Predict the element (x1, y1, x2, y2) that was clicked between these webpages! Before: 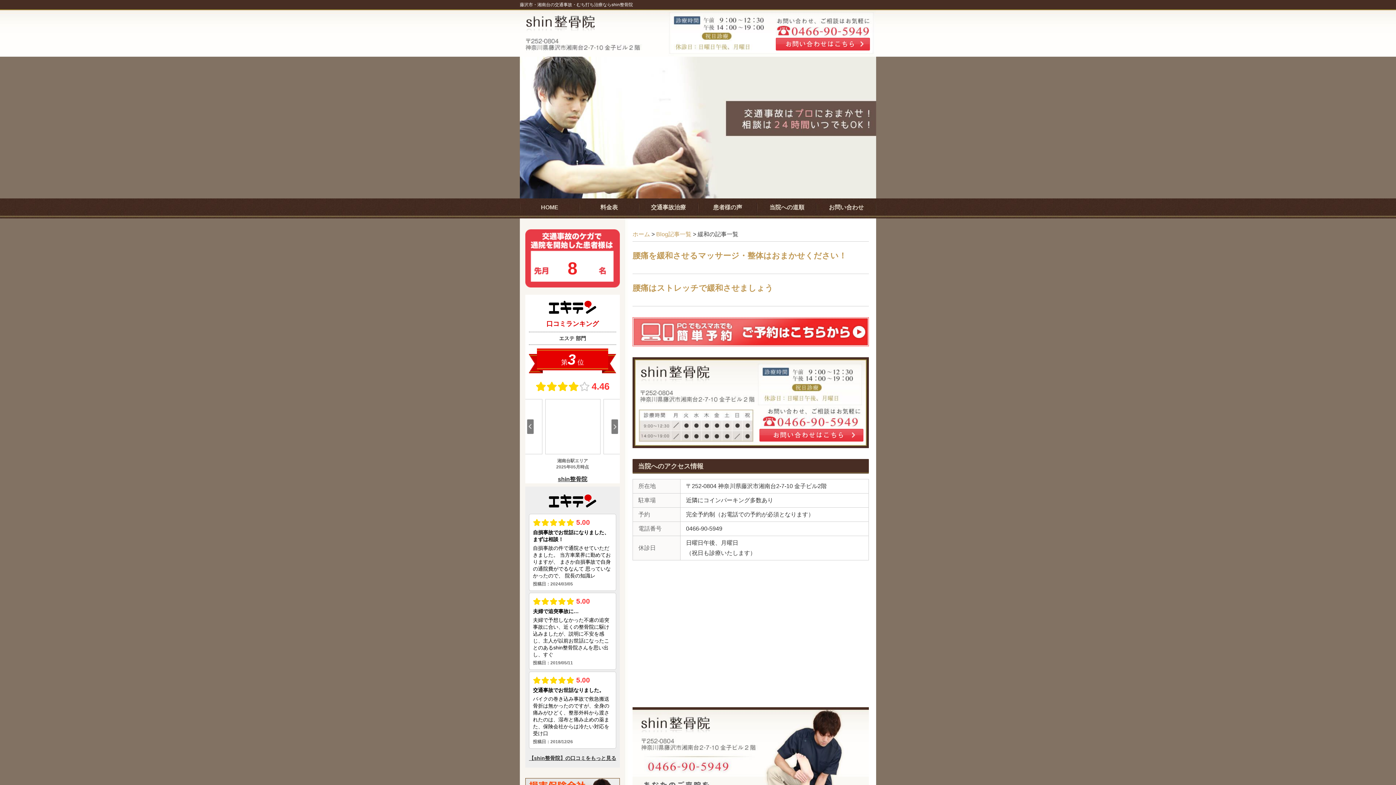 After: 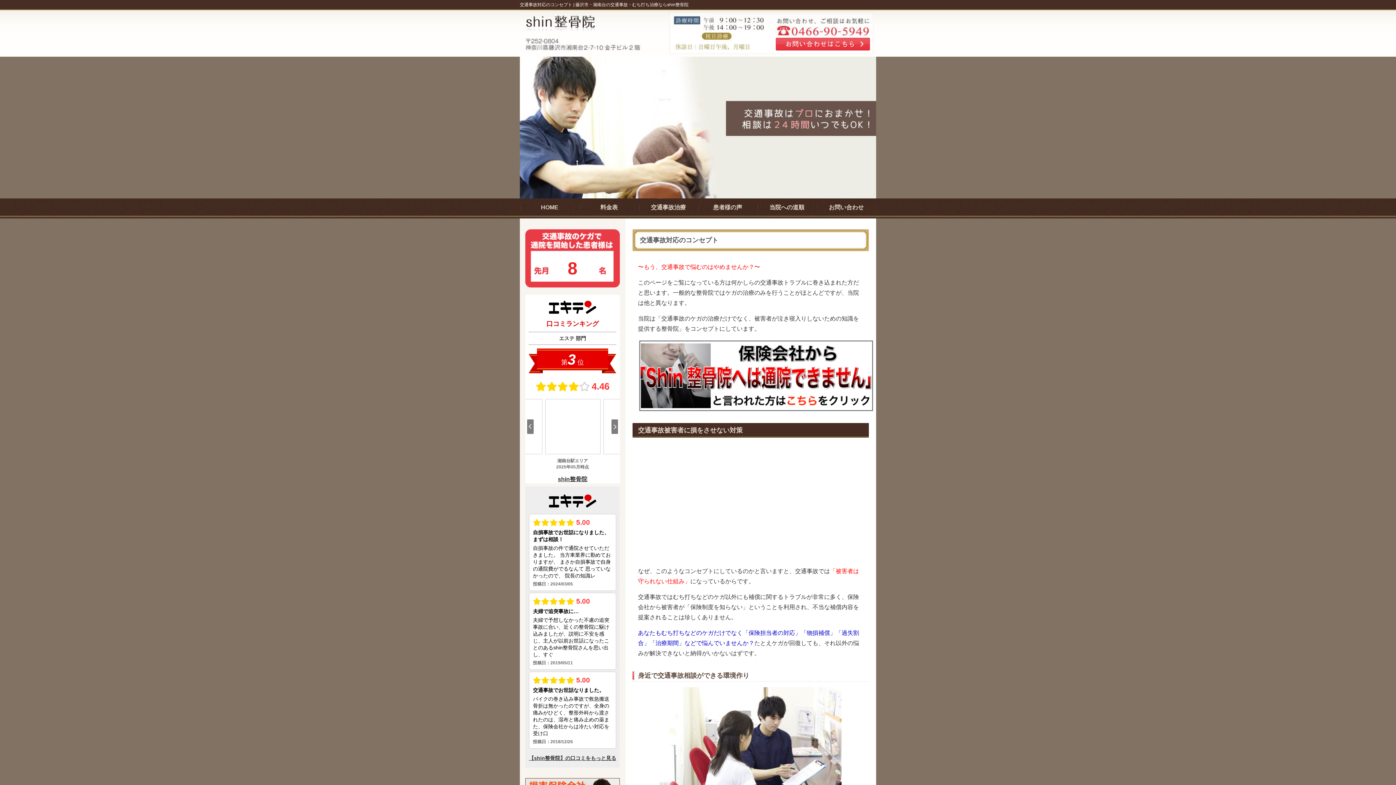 Action: bbox: (525, 730, 621, 741) label: 交通事故対応のコンセプト